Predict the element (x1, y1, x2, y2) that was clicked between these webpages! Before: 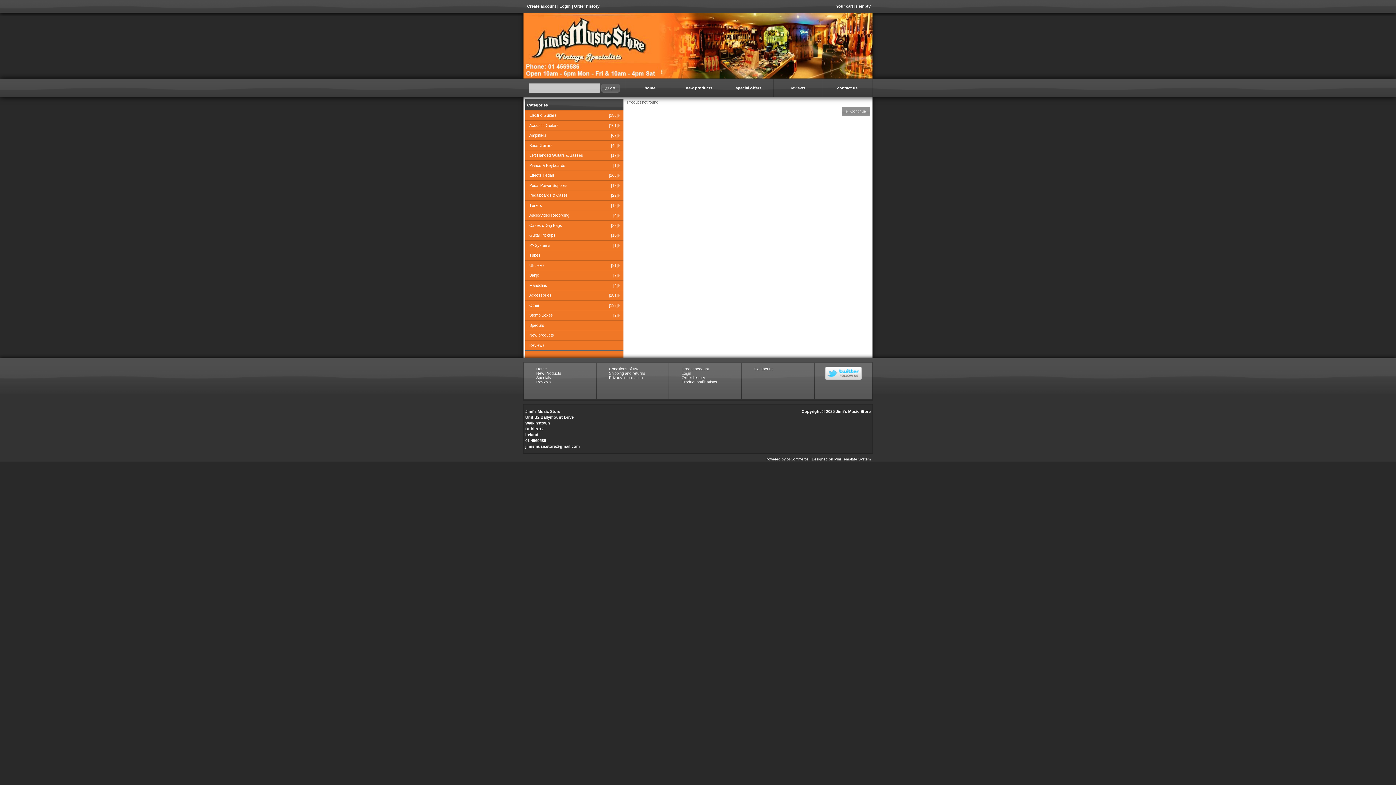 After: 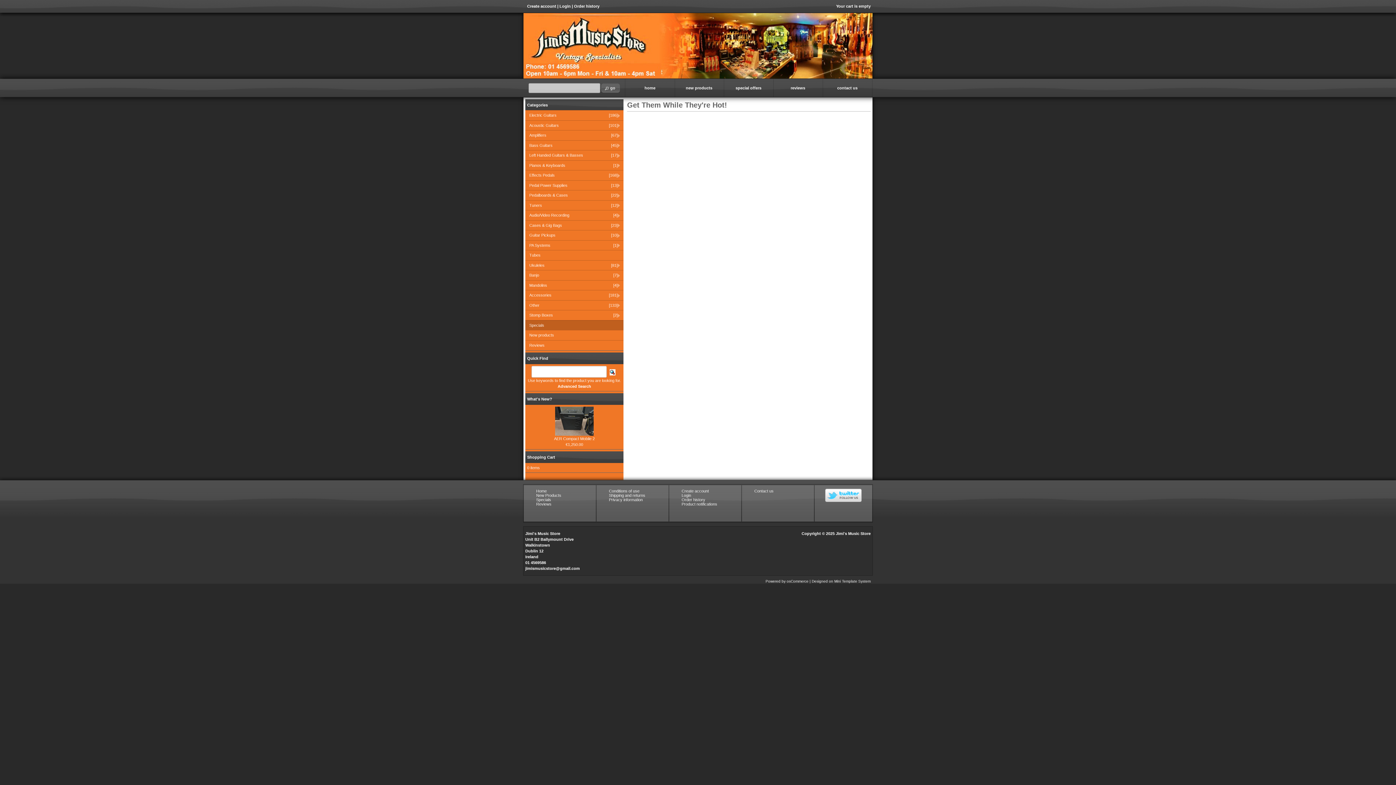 Action: label: special offers bbox: (724, 78, 773, 97)